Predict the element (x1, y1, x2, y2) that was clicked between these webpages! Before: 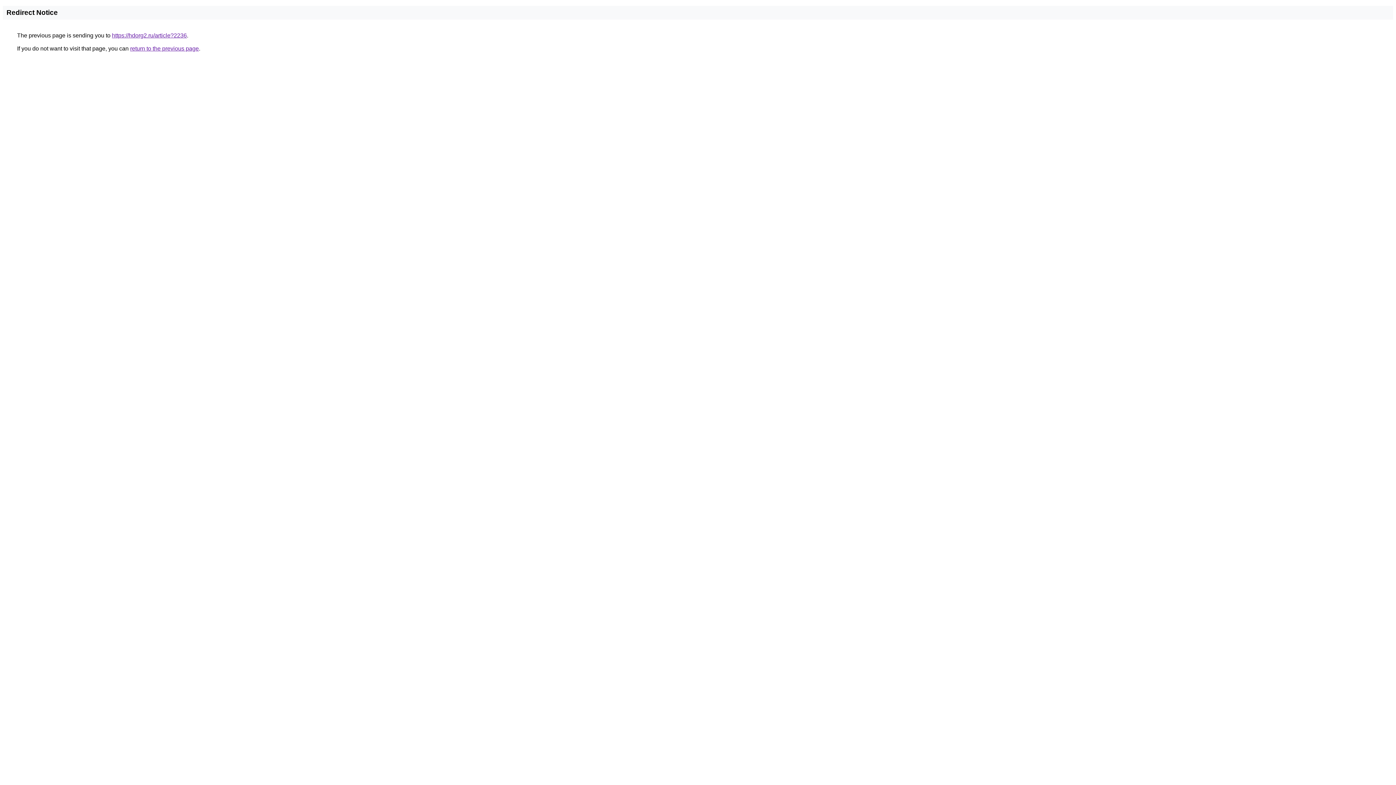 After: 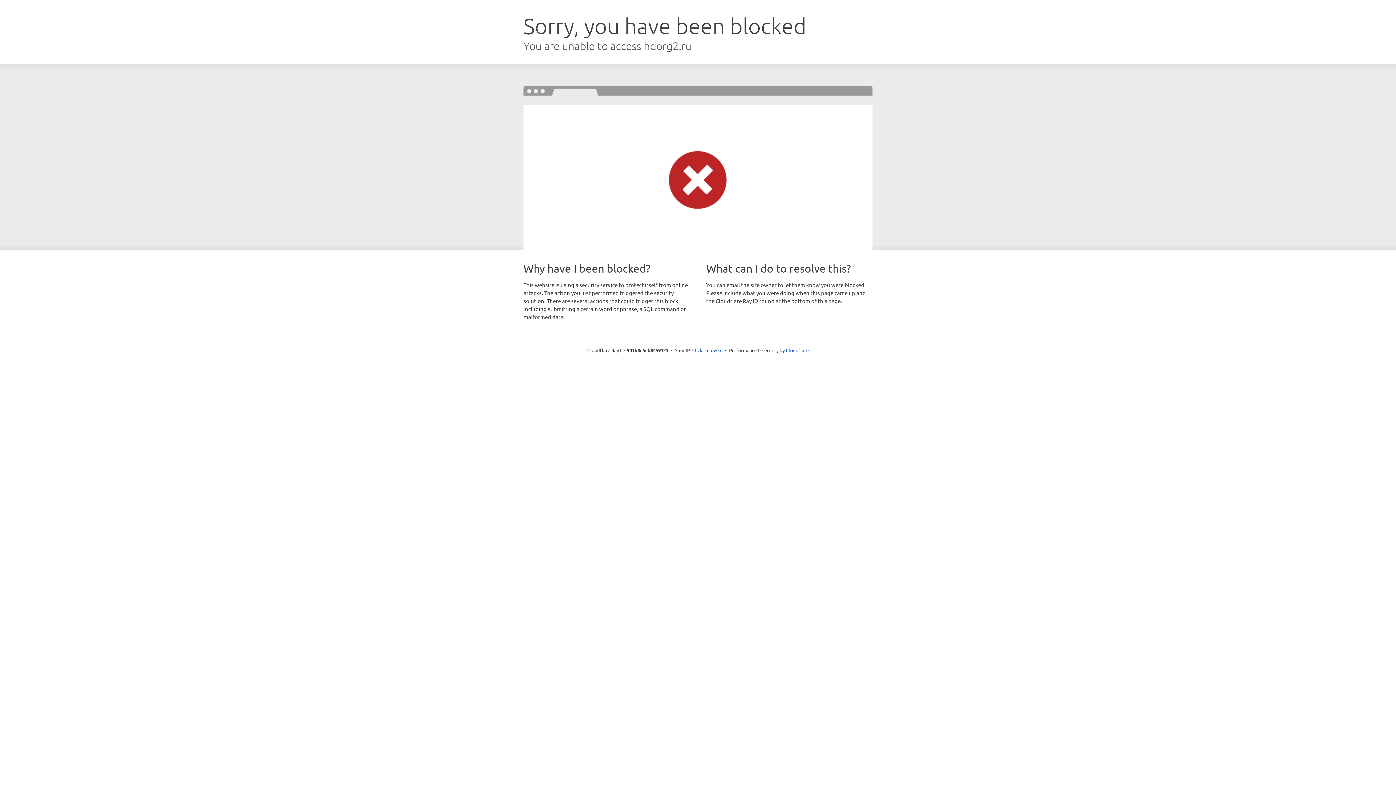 Action: label: https://hdorg2.ru/article?2236 bbox: (112, 32, 186, 38)